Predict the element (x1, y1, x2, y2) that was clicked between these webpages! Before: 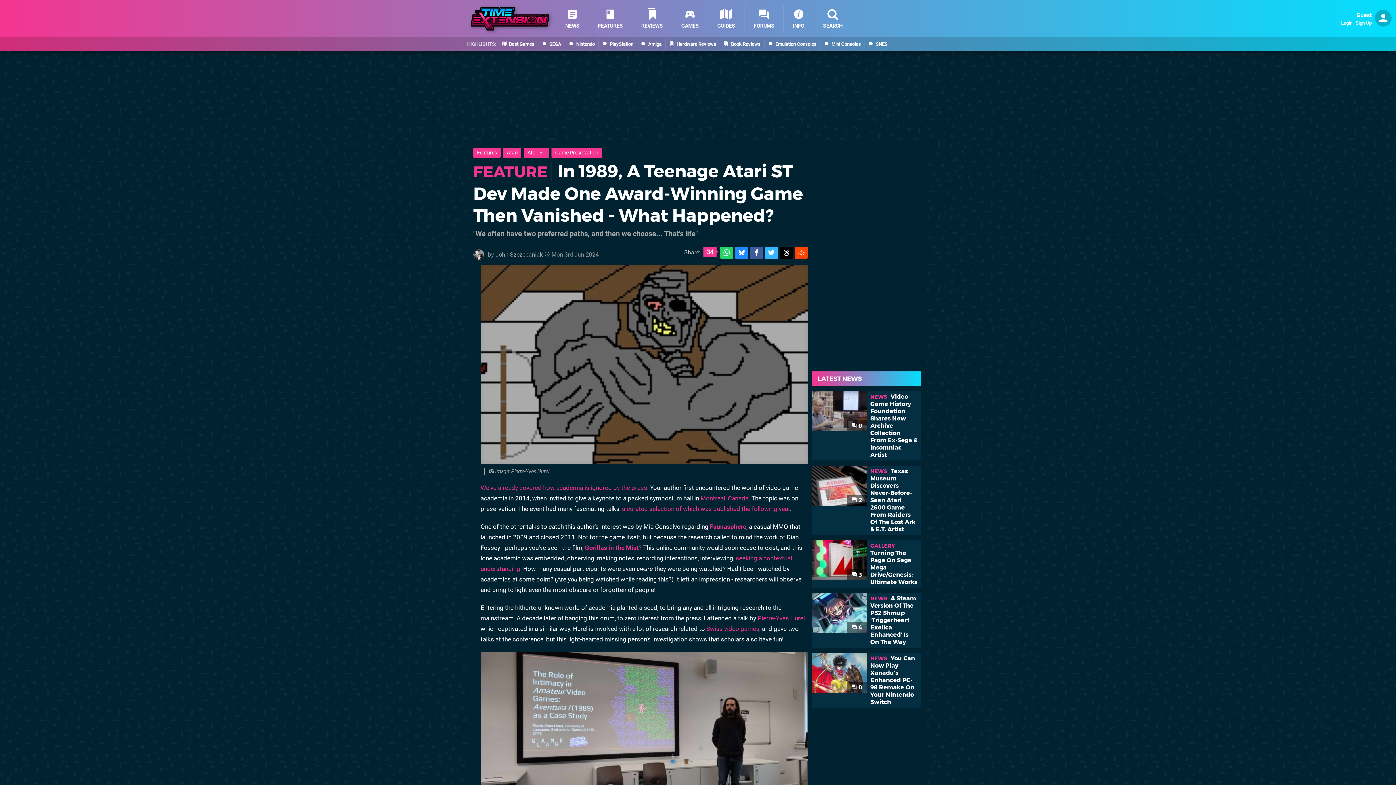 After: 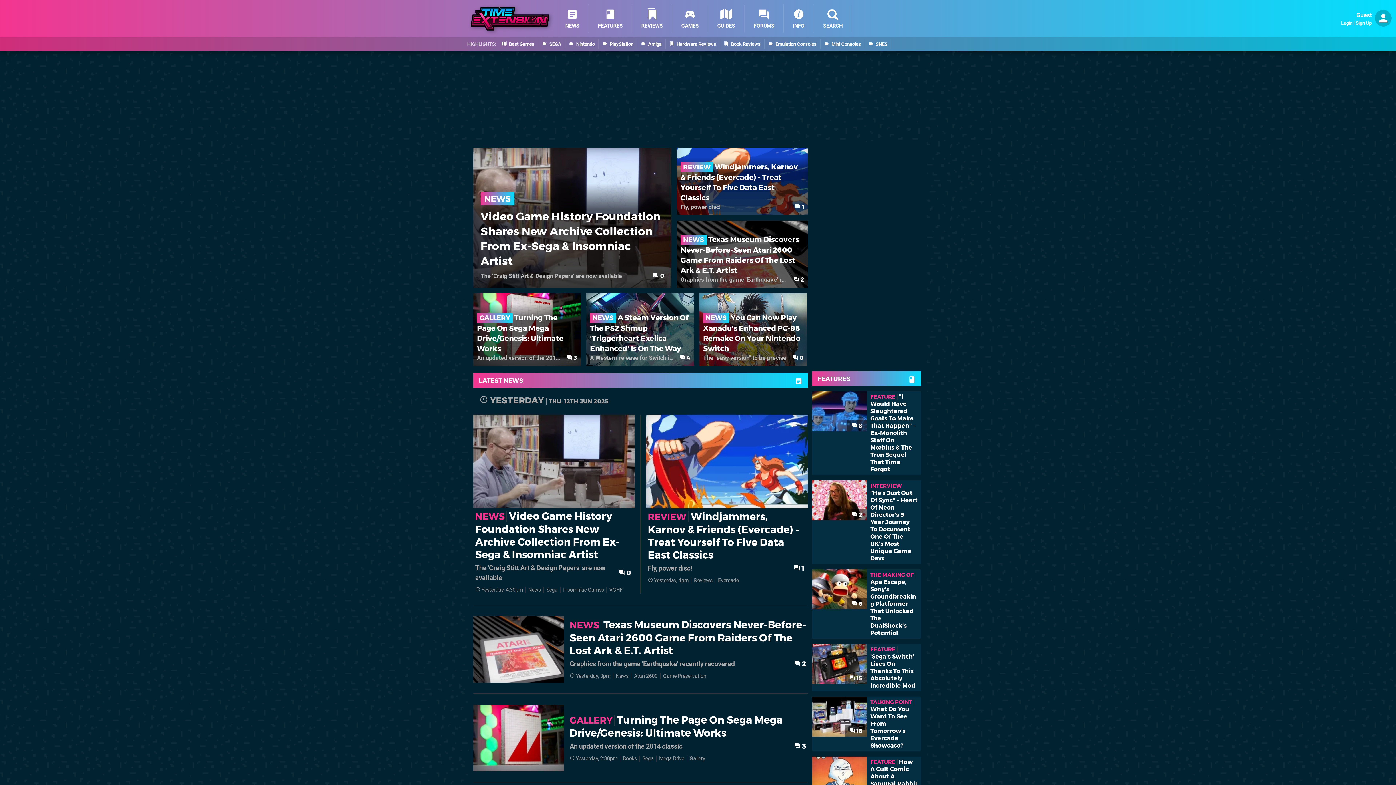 Action: bbox: (470, 7, 549, 30)